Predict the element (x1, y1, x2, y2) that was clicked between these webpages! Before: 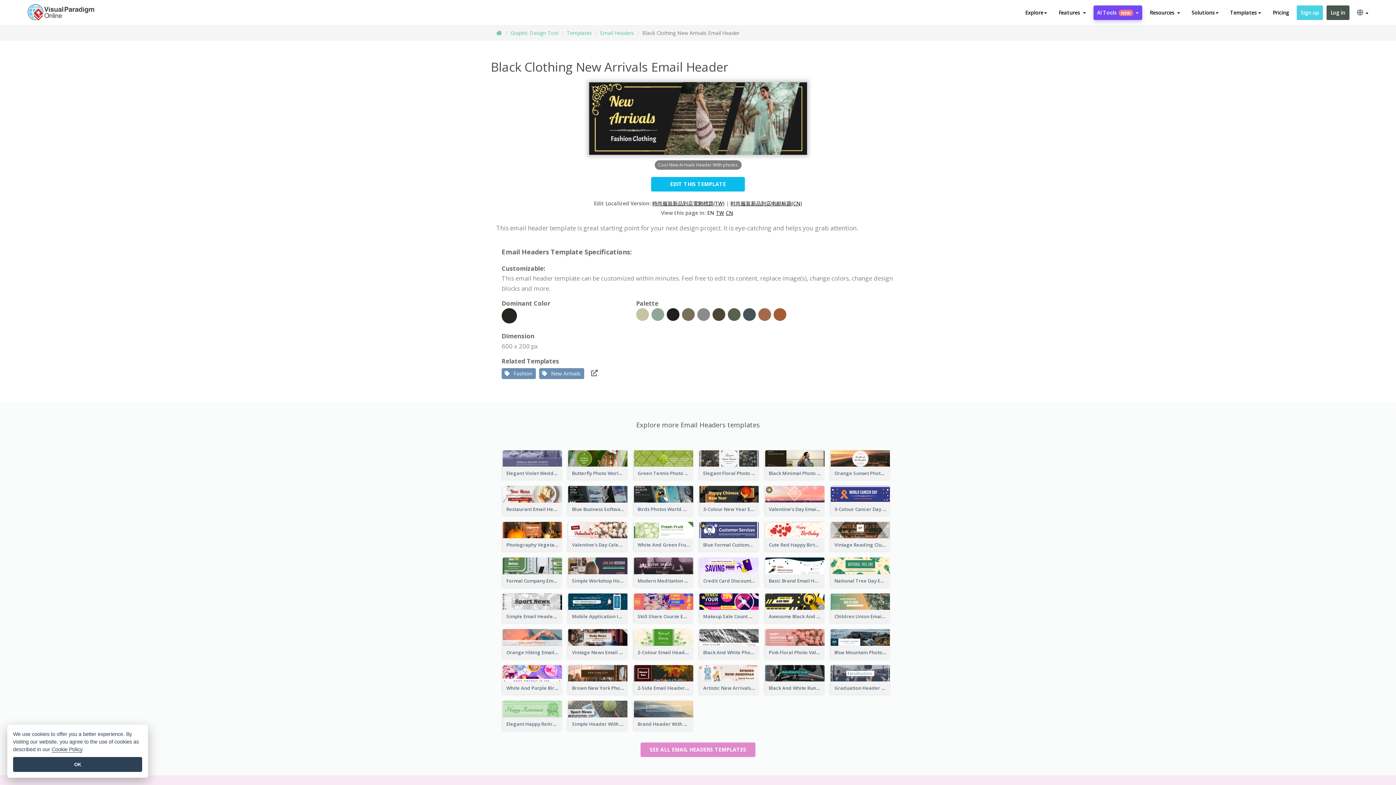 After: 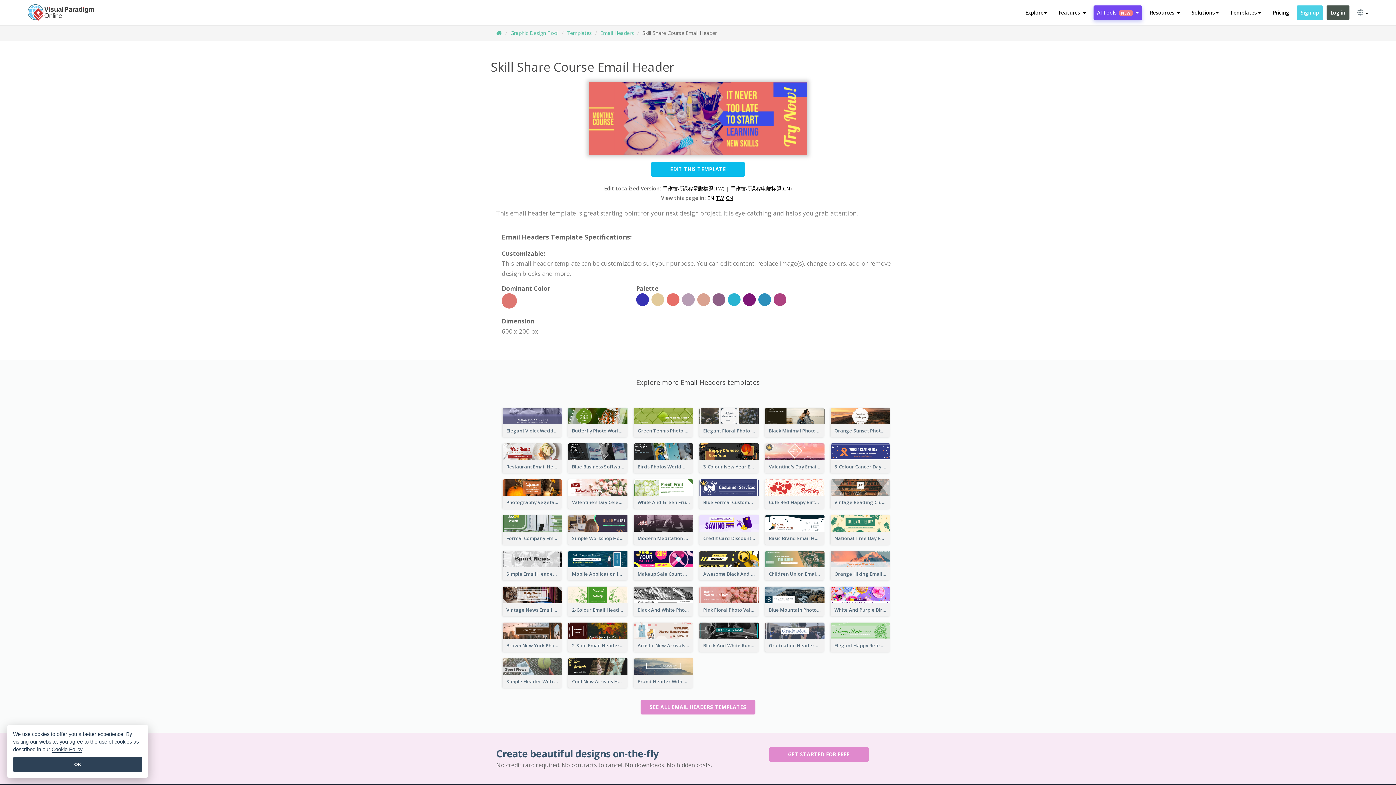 Action: bbox: (634, 597, 693, 604)